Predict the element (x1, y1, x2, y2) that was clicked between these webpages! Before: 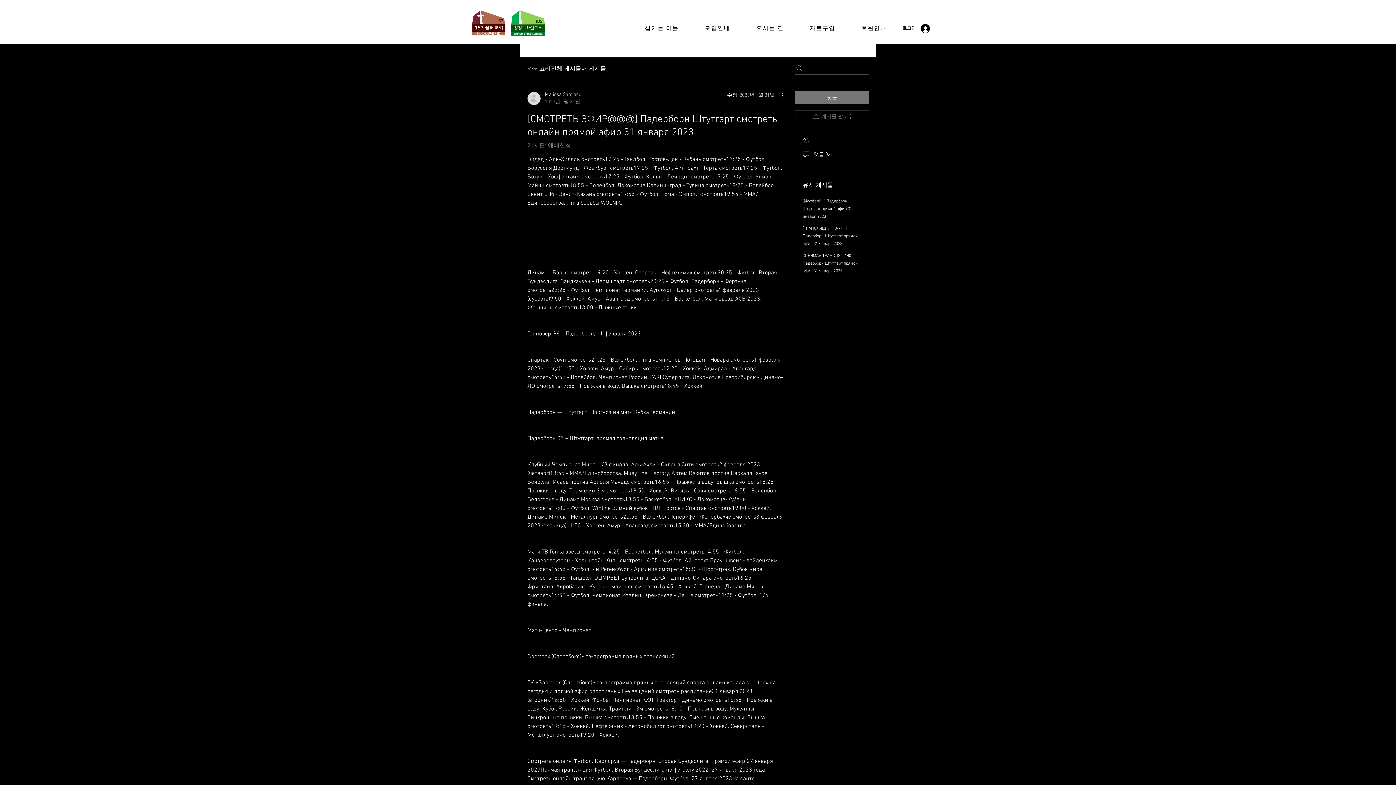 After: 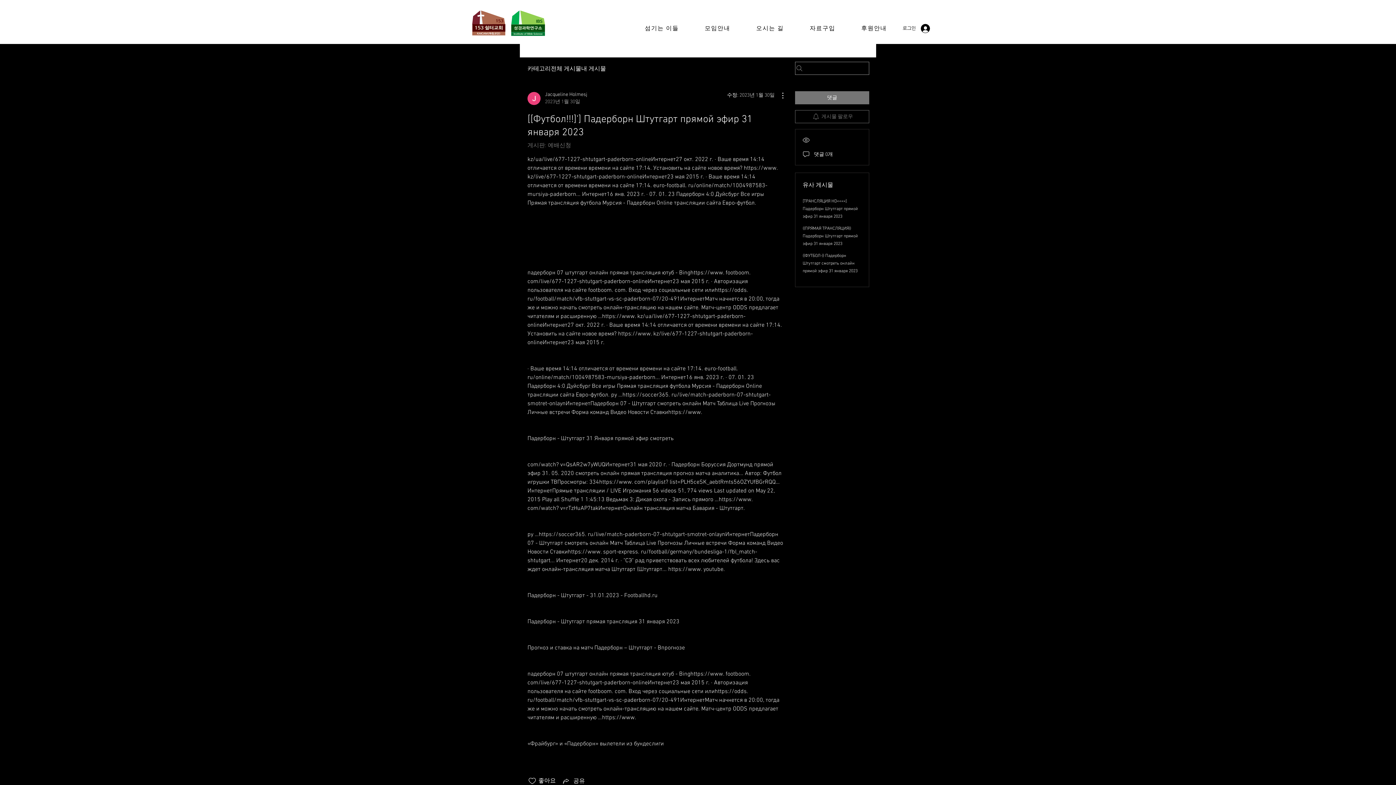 Action: label: [[Футбол!!!]'] Падерборн Штутгарт прямой эфир 31 января 2023 bbox: (802, 198, 852, 219)